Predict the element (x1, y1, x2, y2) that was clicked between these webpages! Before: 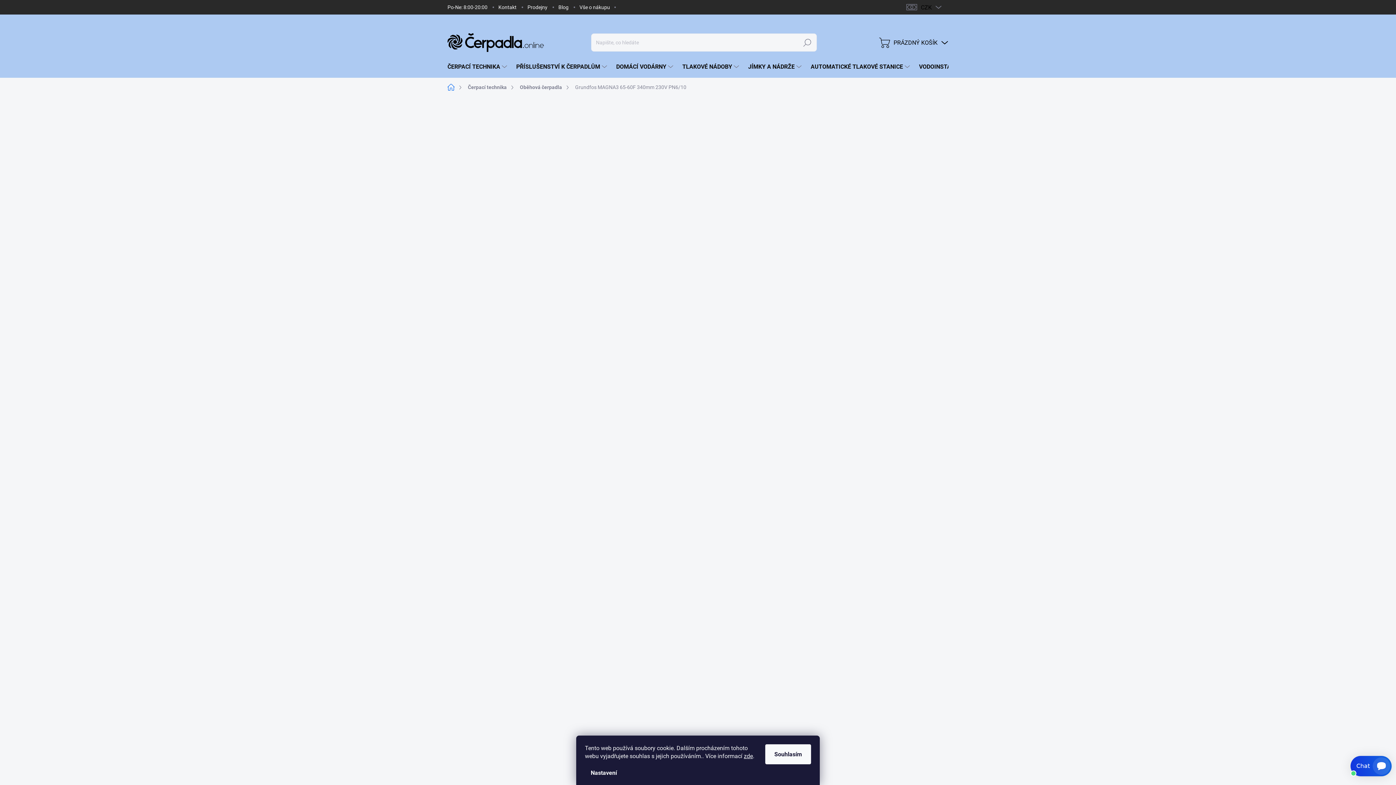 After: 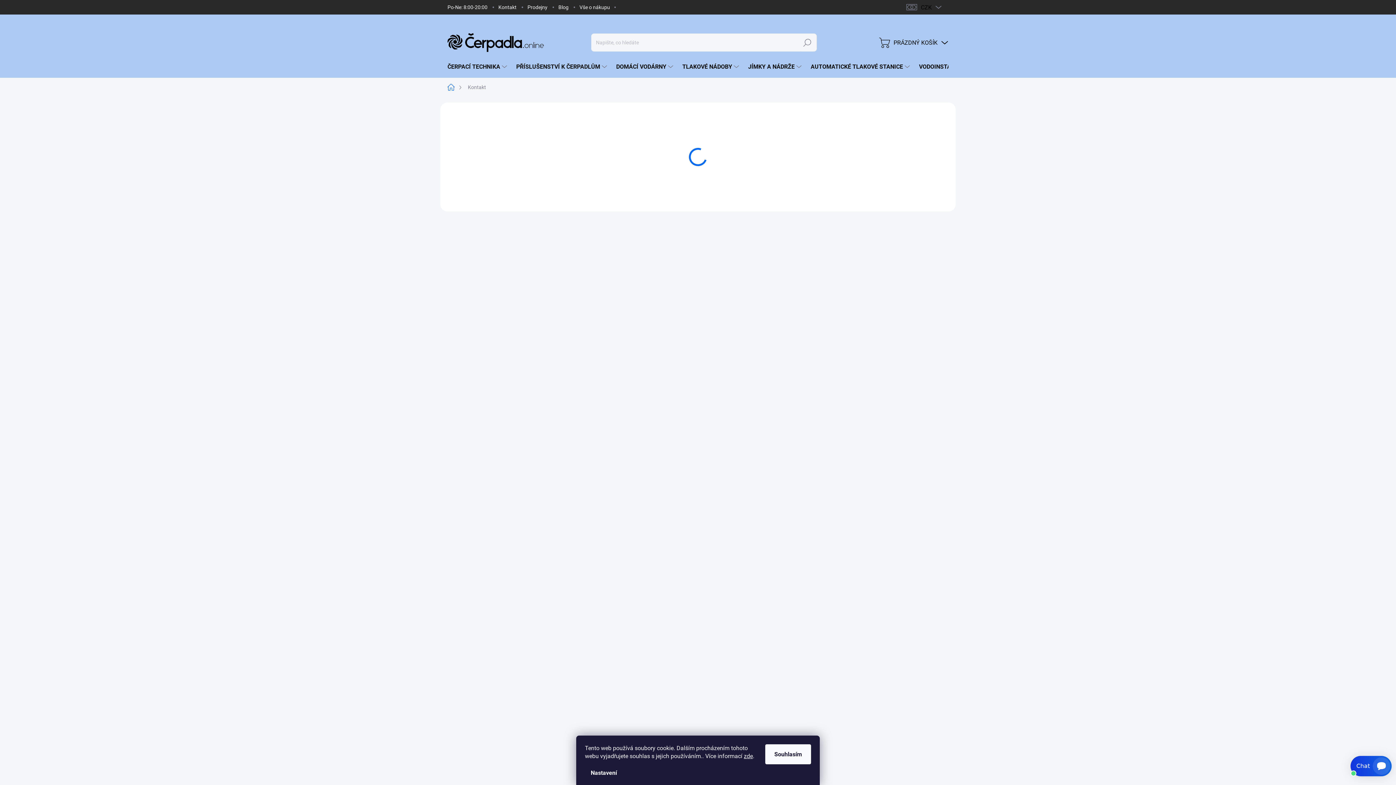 Action: bbox: (447, 0, 493, 14) label: Po-Ne: 8:00-20:00